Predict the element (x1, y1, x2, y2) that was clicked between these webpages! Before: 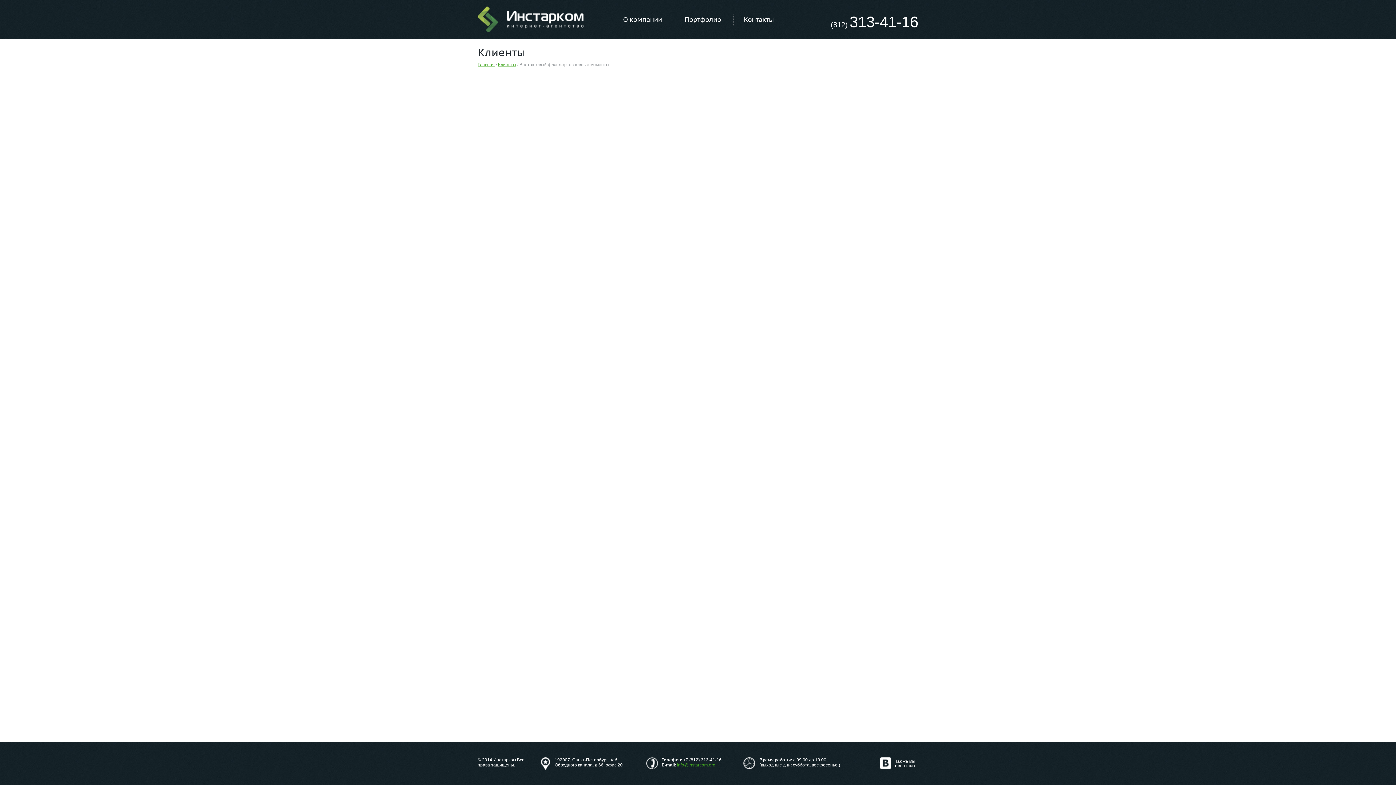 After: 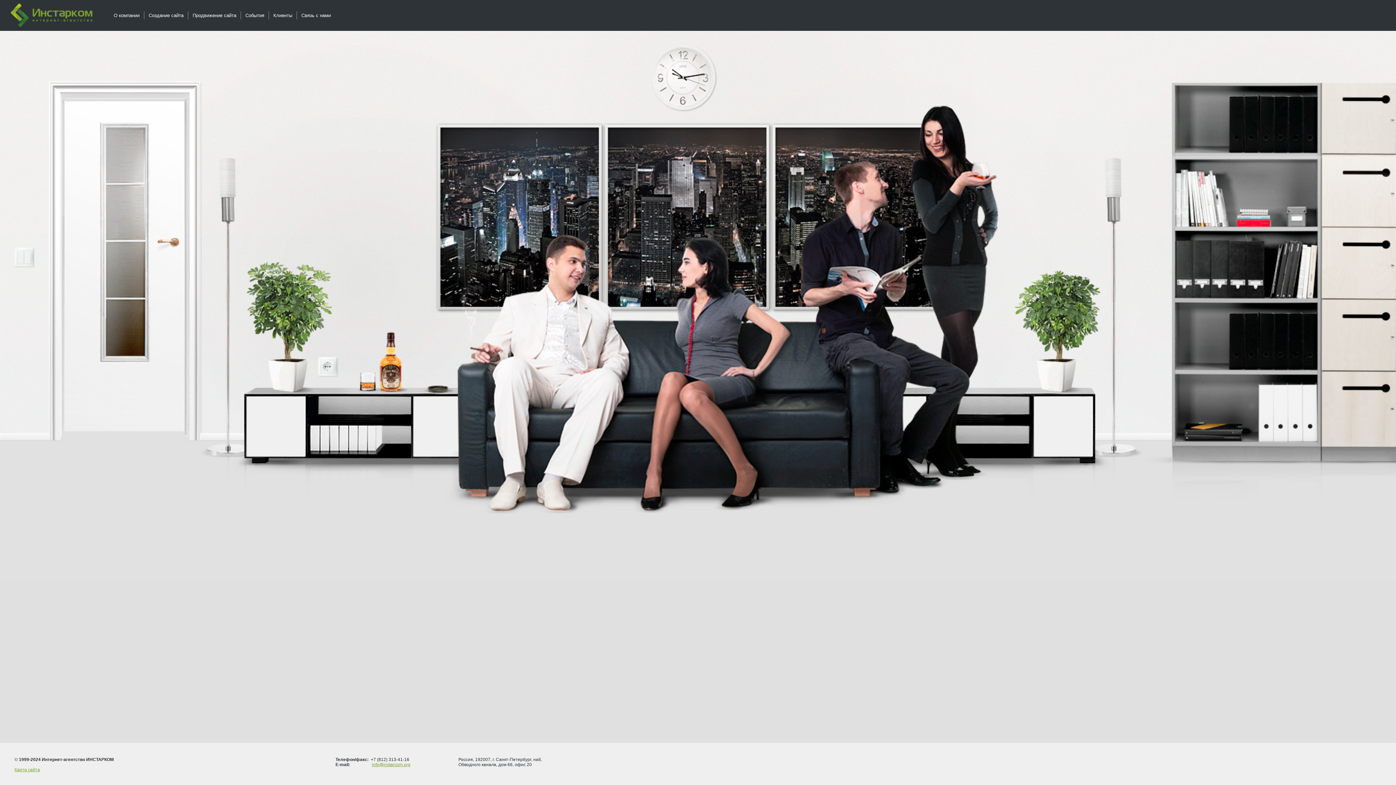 Action: label: Инстарком - интернет агентство bbox: (477, 6, 583, 32)